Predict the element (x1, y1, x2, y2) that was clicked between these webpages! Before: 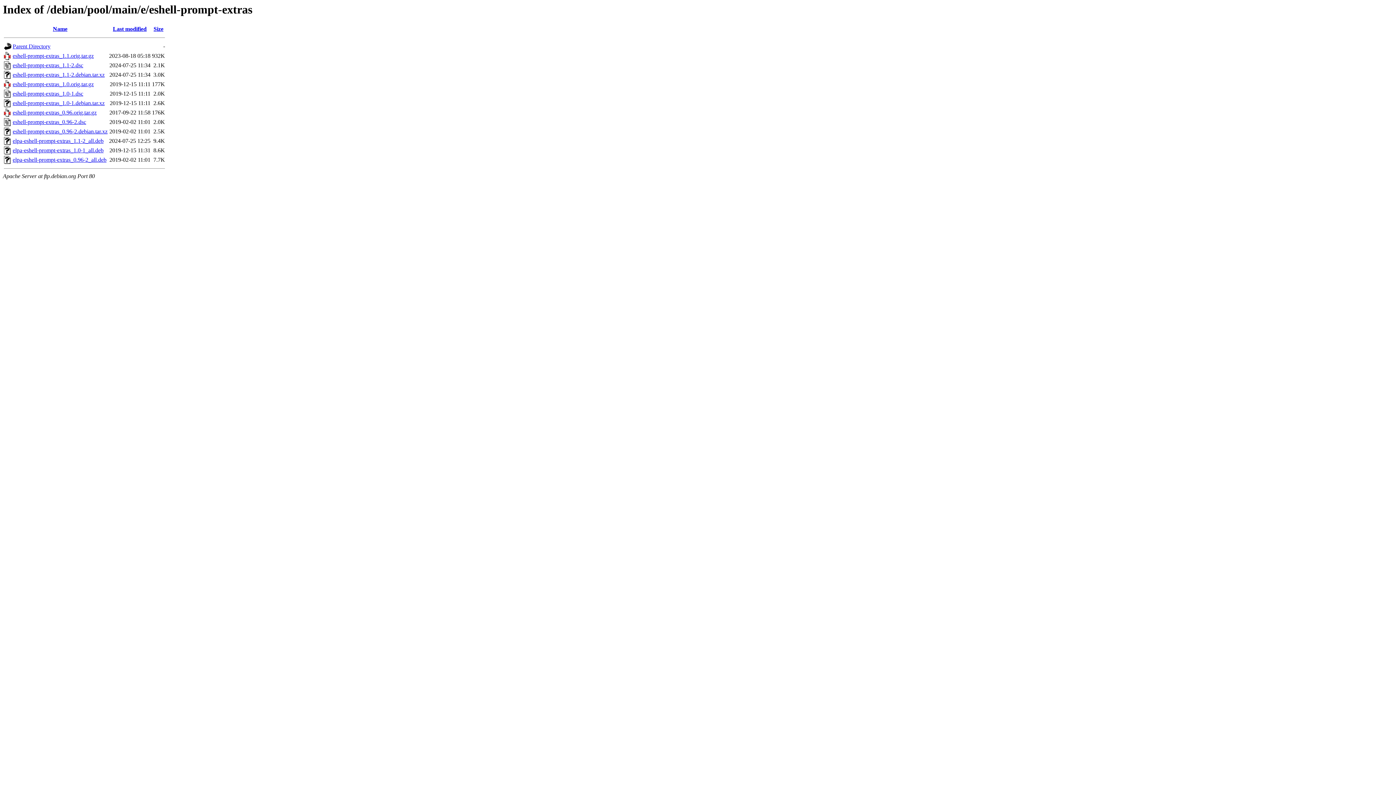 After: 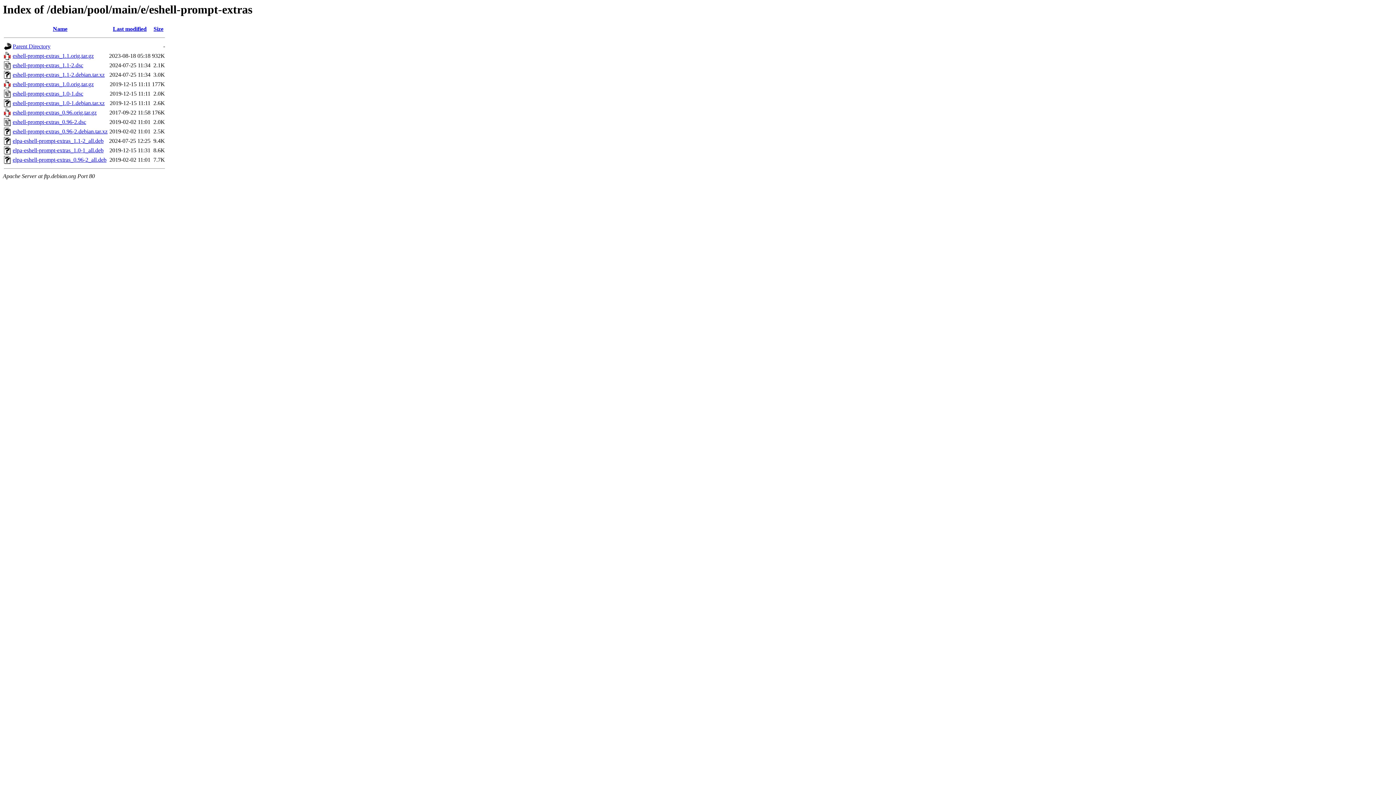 Action: label: eshell-prompt-extras_0.96-2.debian.tar.xz bbox: (12, 128, 107, 134)